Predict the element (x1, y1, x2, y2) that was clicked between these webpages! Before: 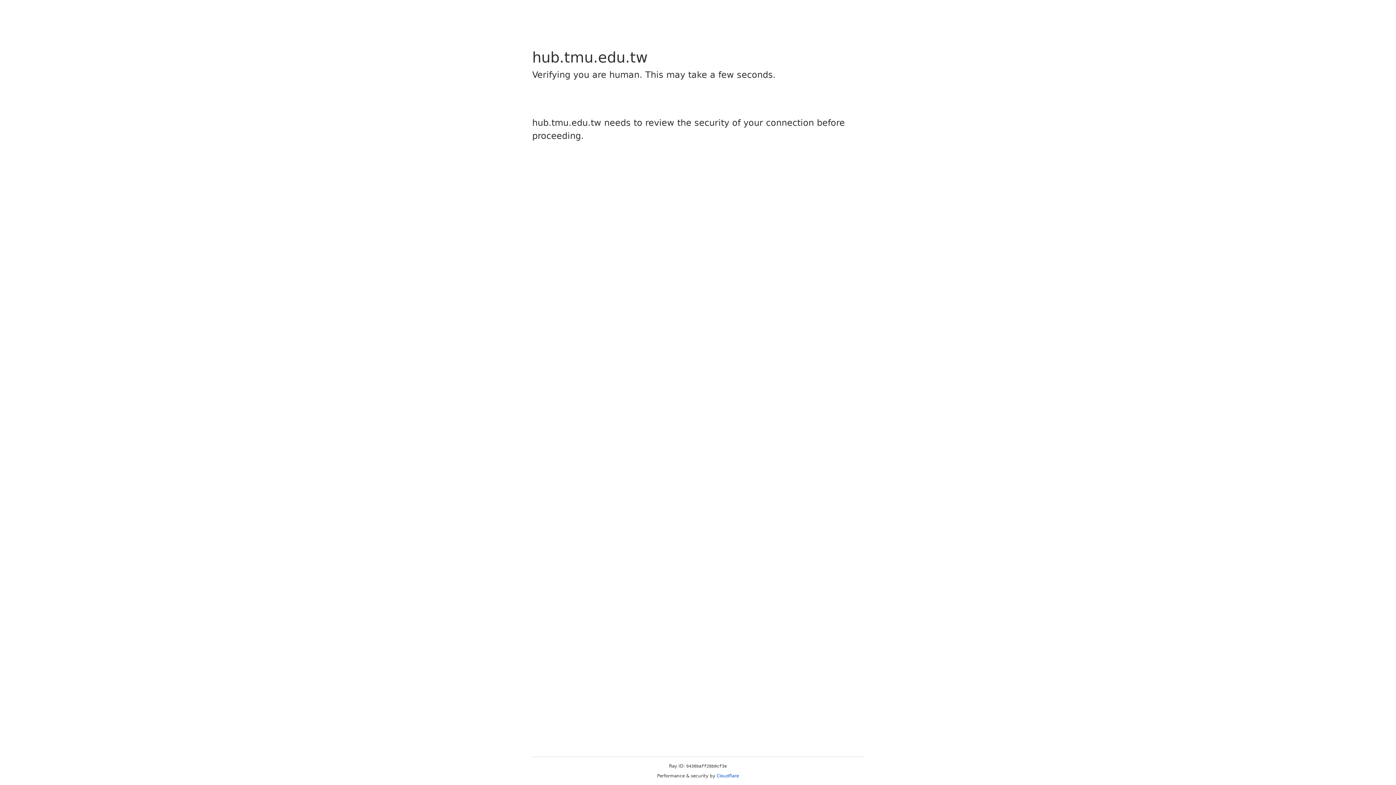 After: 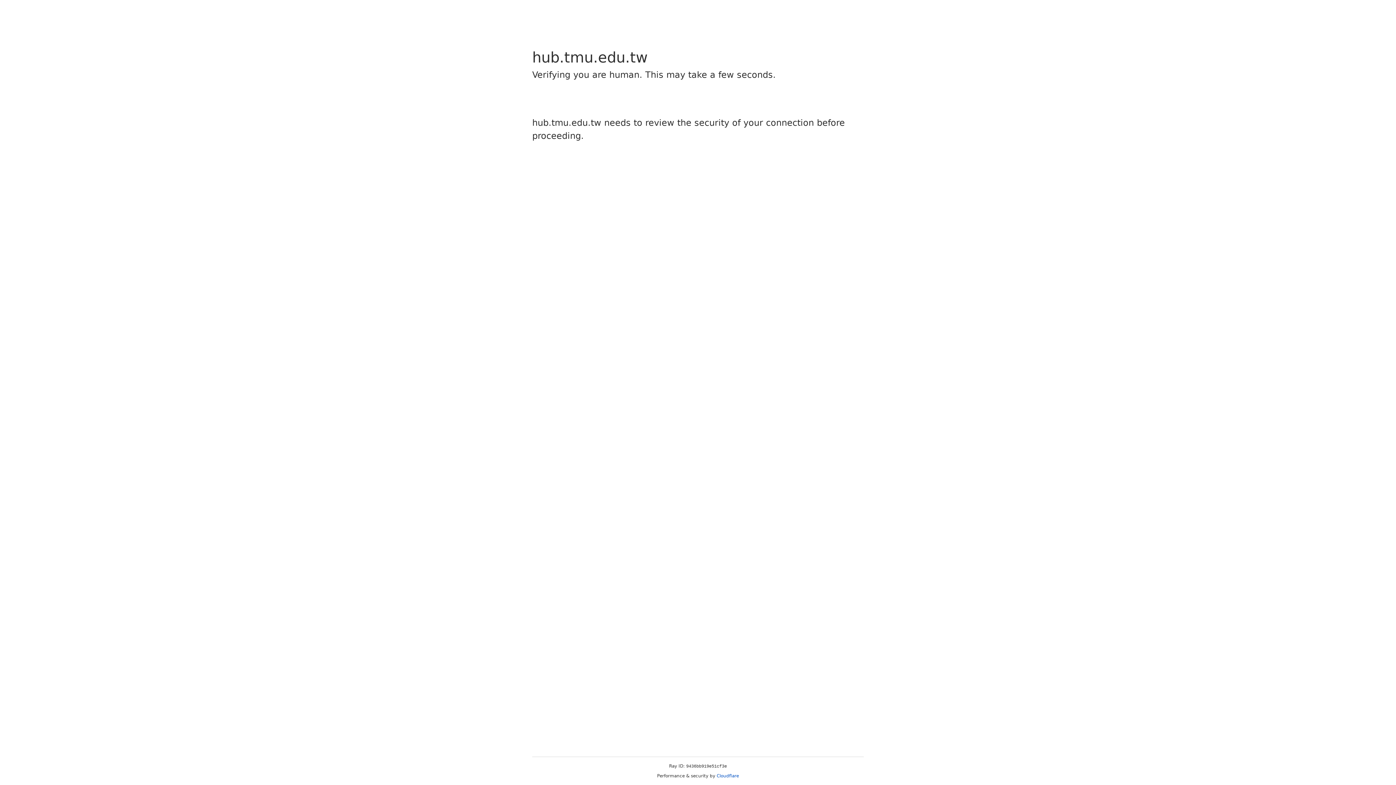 Action: label: Cloudflare bbox: (716, 773, 739, 778)